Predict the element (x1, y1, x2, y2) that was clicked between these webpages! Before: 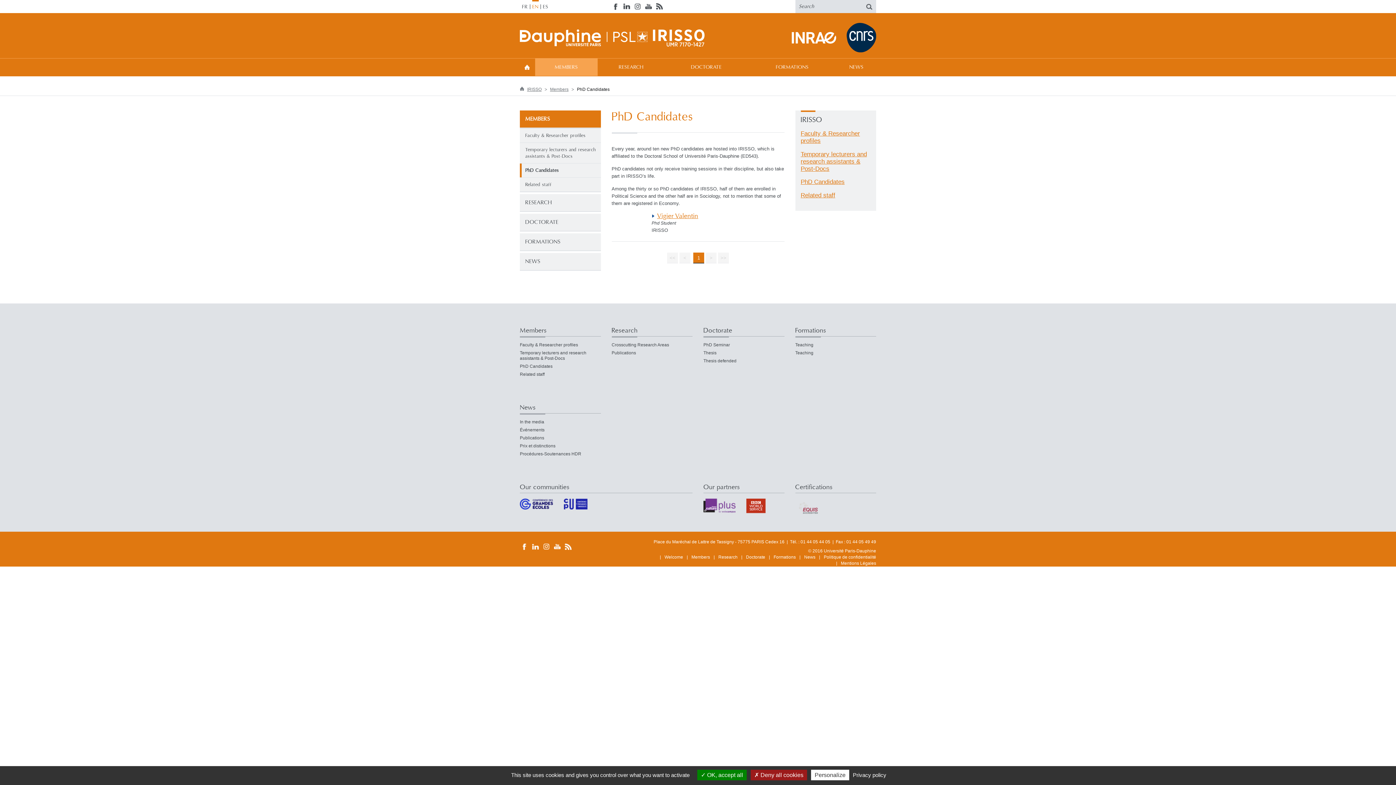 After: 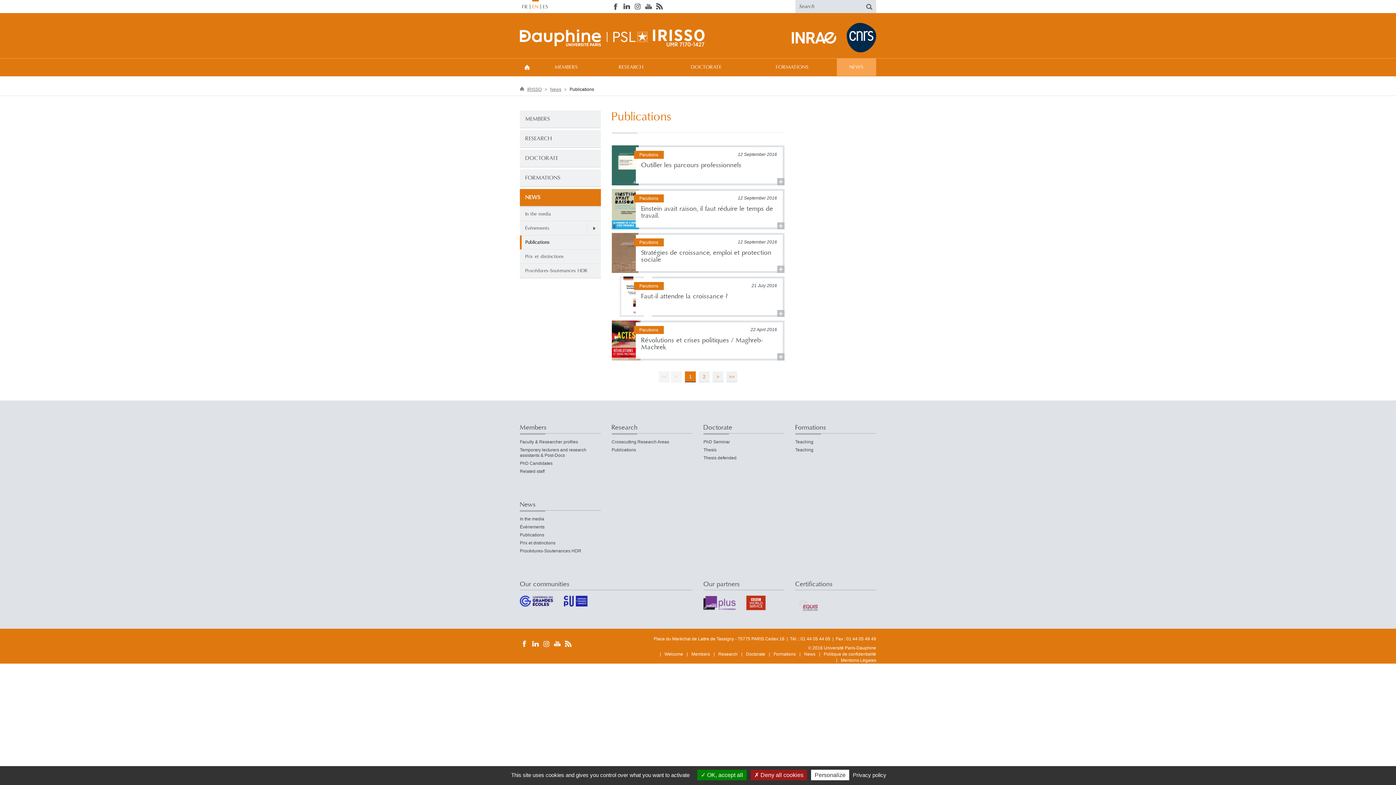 Action: bbox: (520, 435, 544, 440) label: Publications